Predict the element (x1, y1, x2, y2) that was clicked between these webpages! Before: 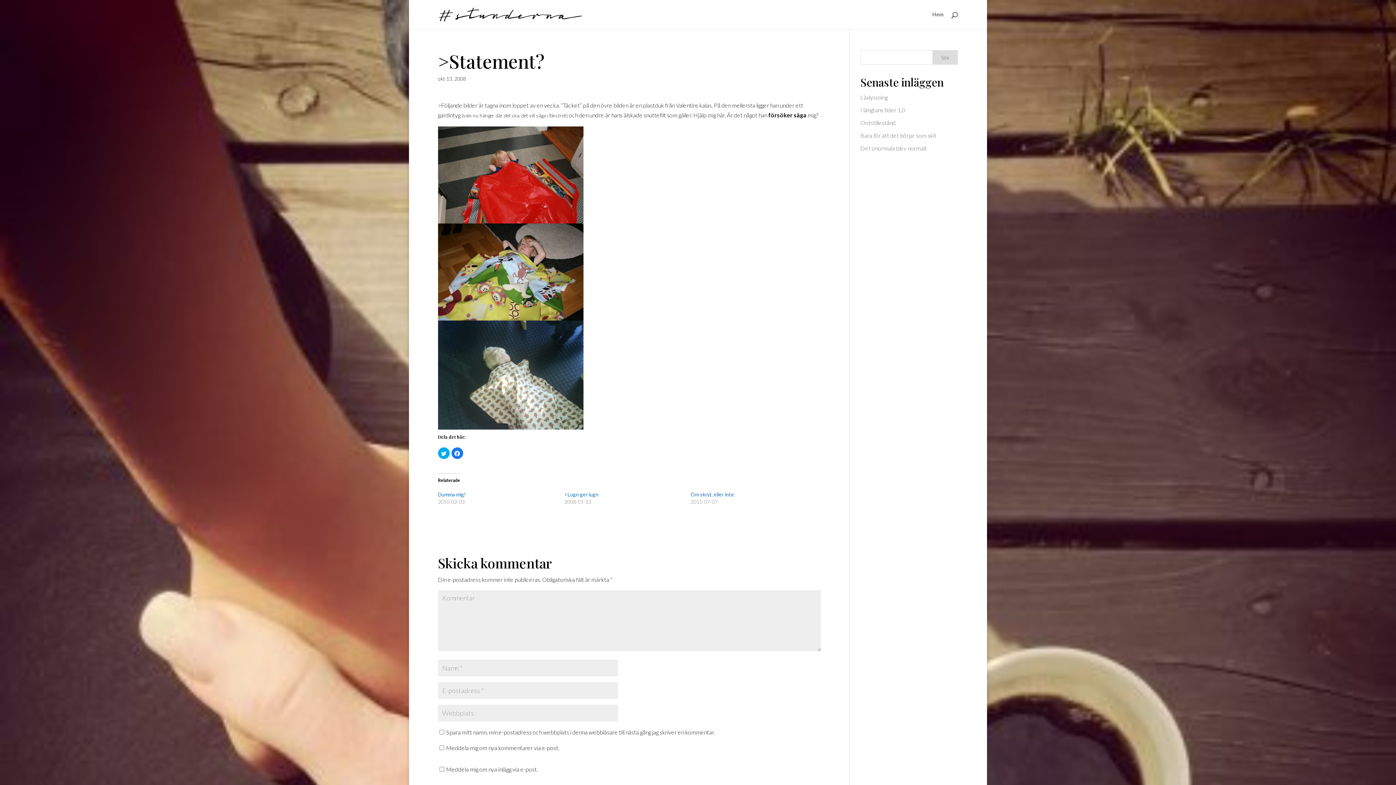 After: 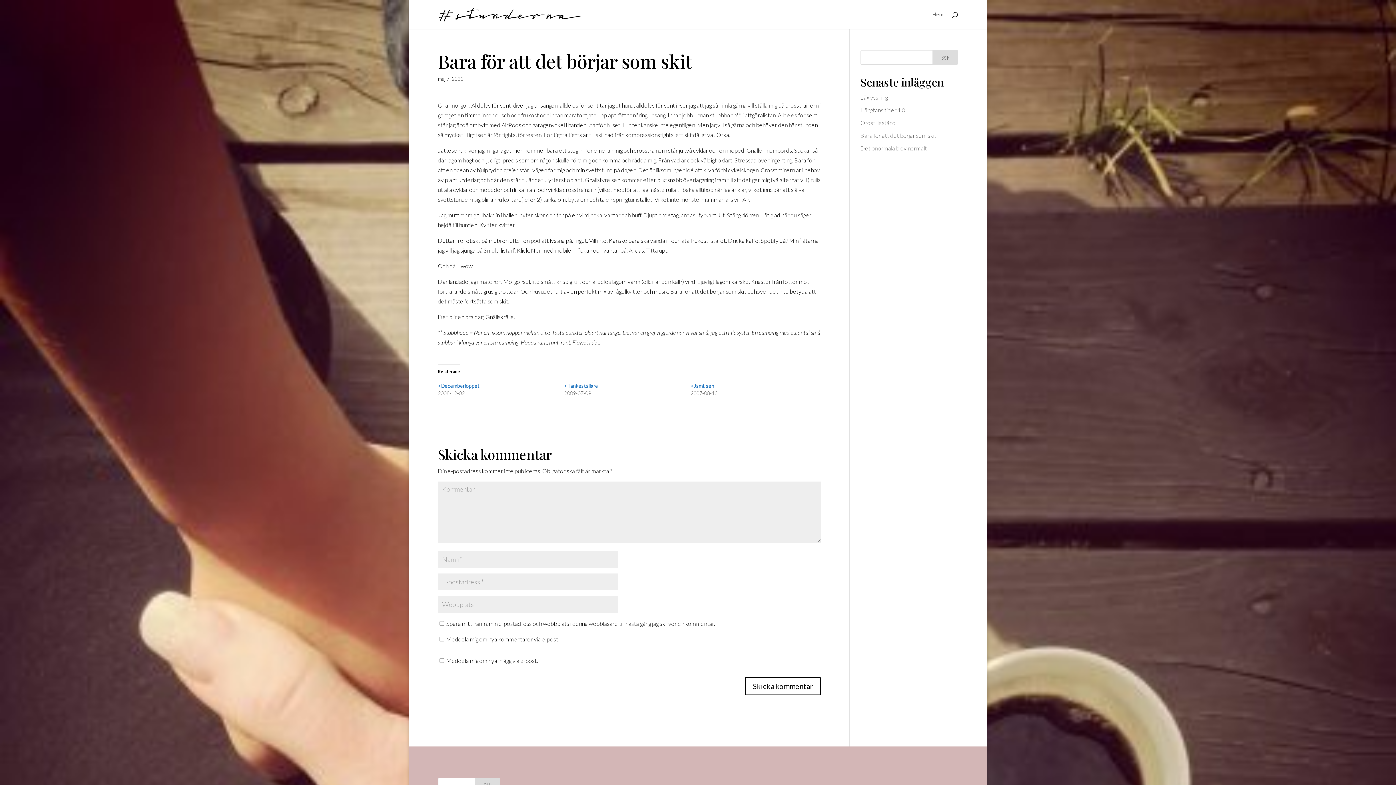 Action: bbox: (860, 132, 936, 138) label: Bara för att det börjar som skit